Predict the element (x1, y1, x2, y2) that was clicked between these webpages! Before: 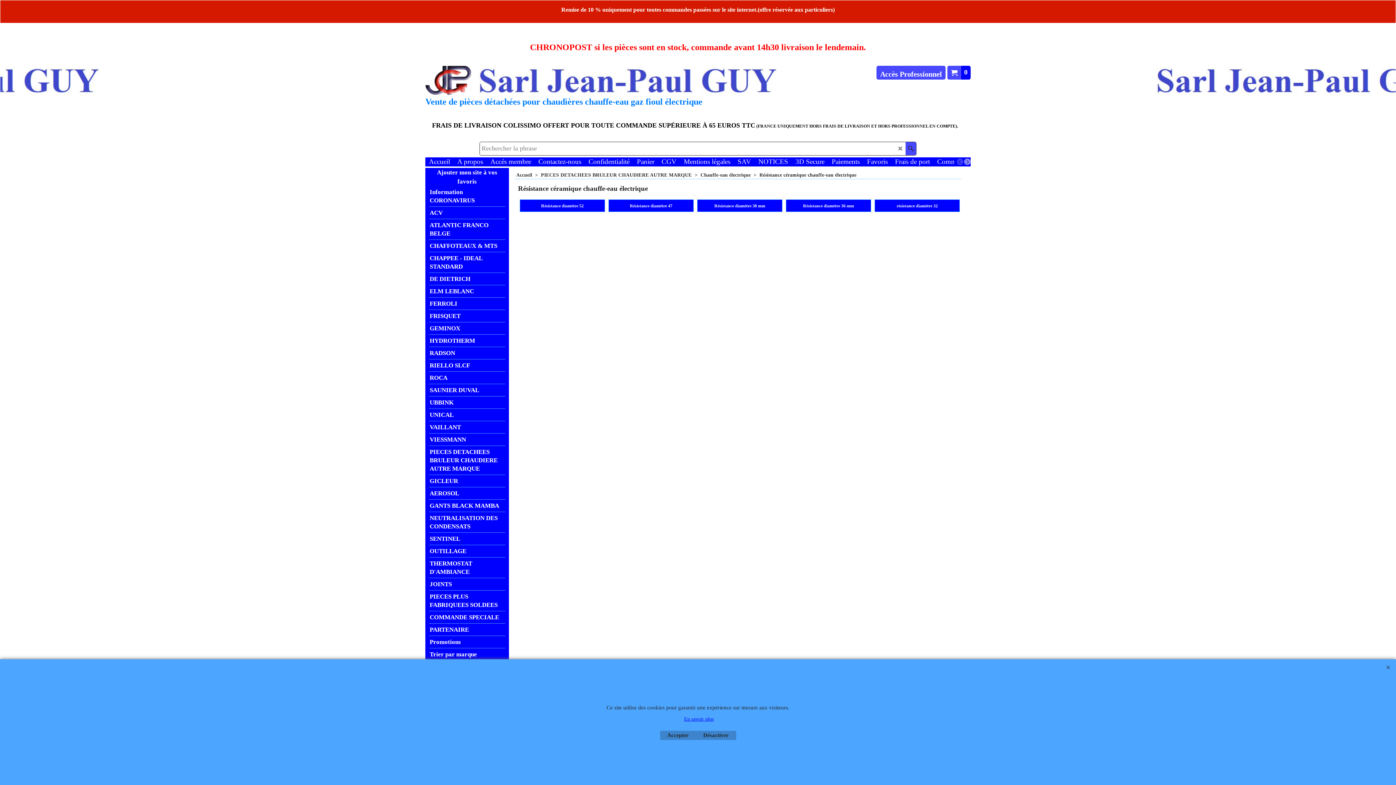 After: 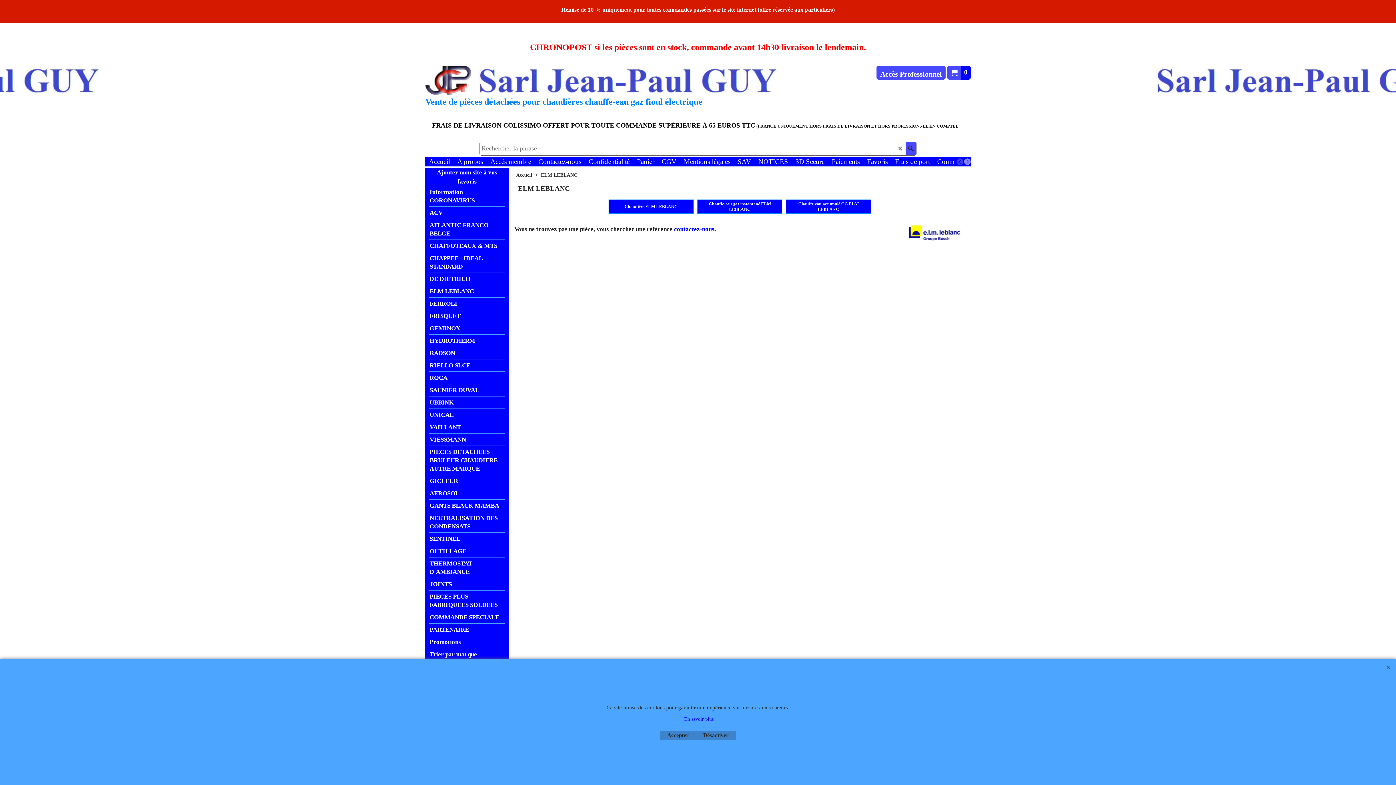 Action: label: ELM LEBLANC bbox: (429, 285, 505, 297)